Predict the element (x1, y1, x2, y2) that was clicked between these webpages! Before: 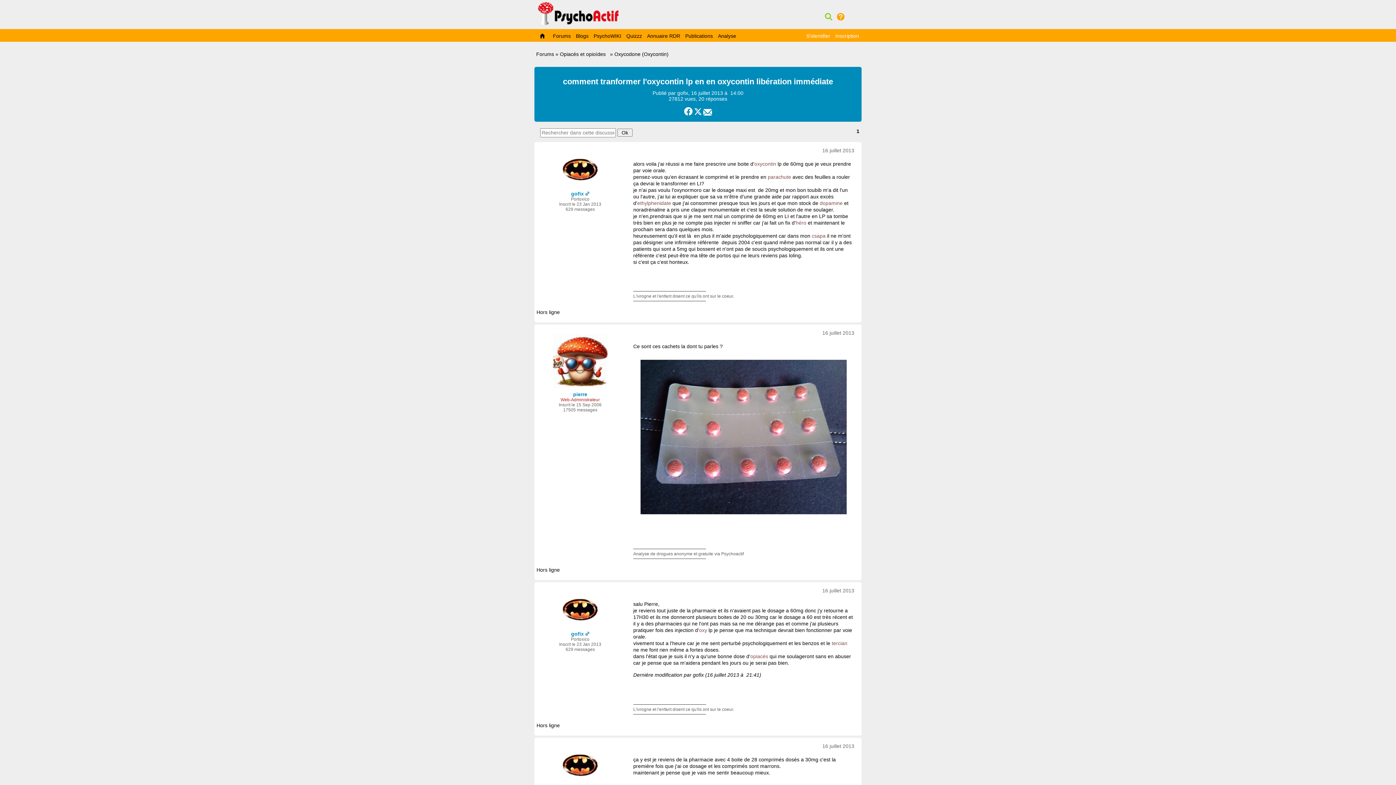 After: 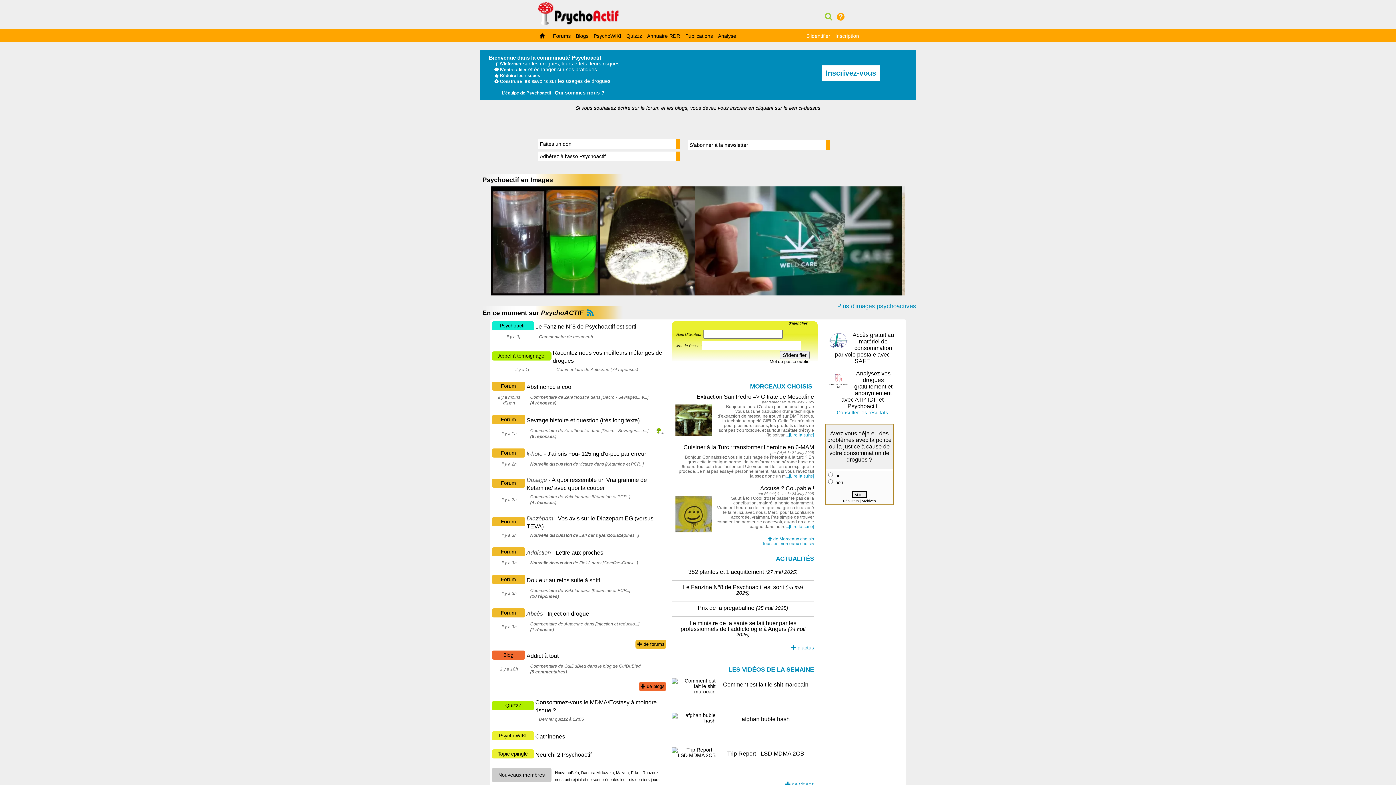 Action: bbox: (534, 29, 550, 42) label:     